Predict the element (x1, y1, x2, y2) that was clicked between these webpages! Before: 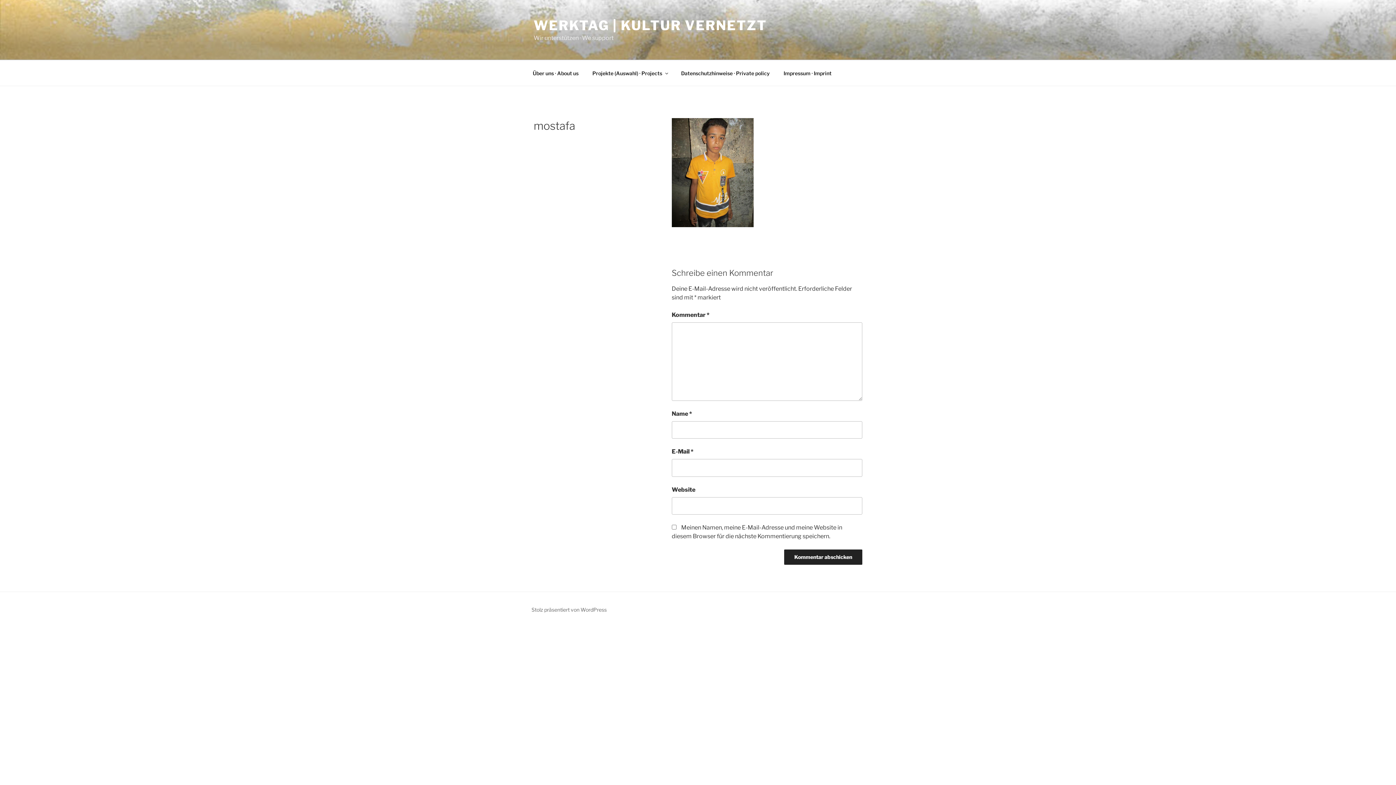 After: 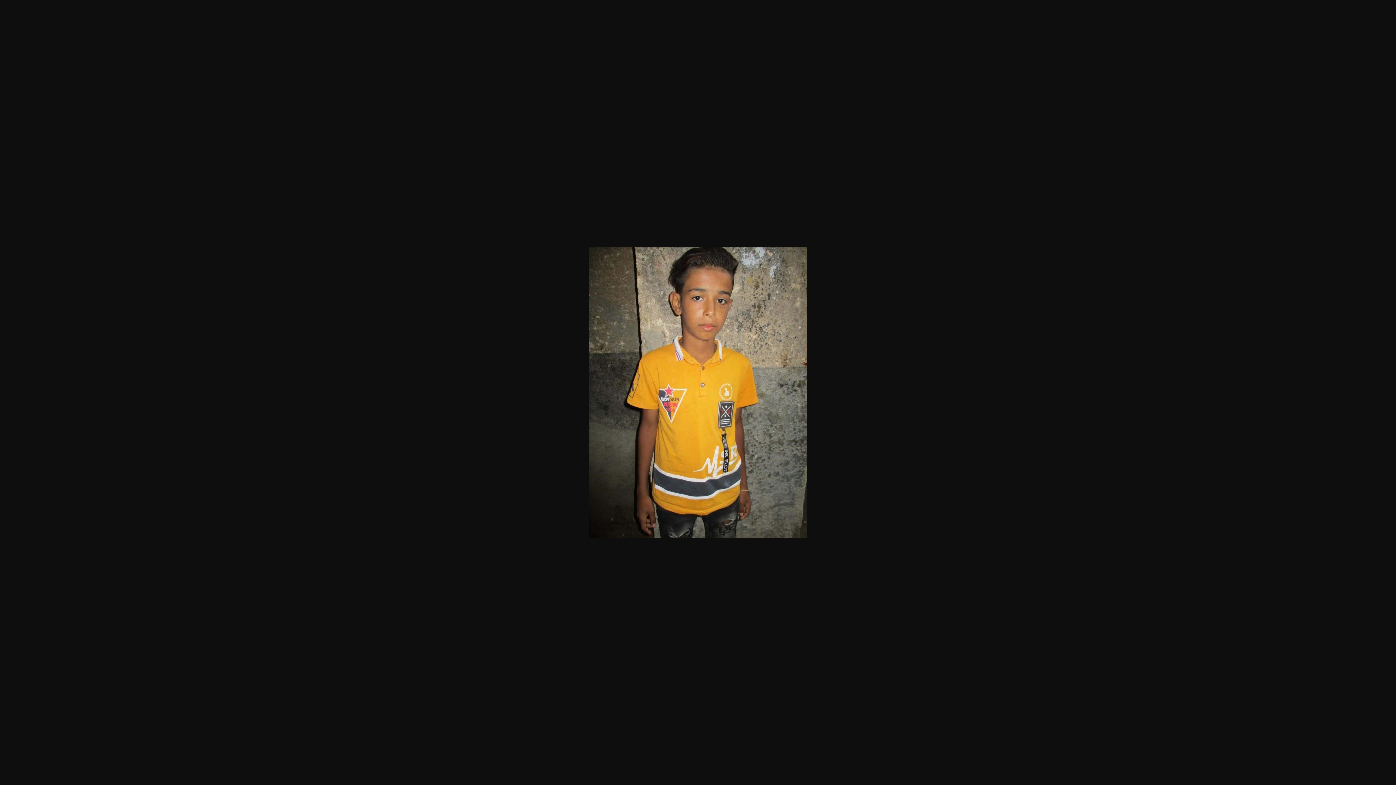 Action: bbox: (671, 221, 753, 228)